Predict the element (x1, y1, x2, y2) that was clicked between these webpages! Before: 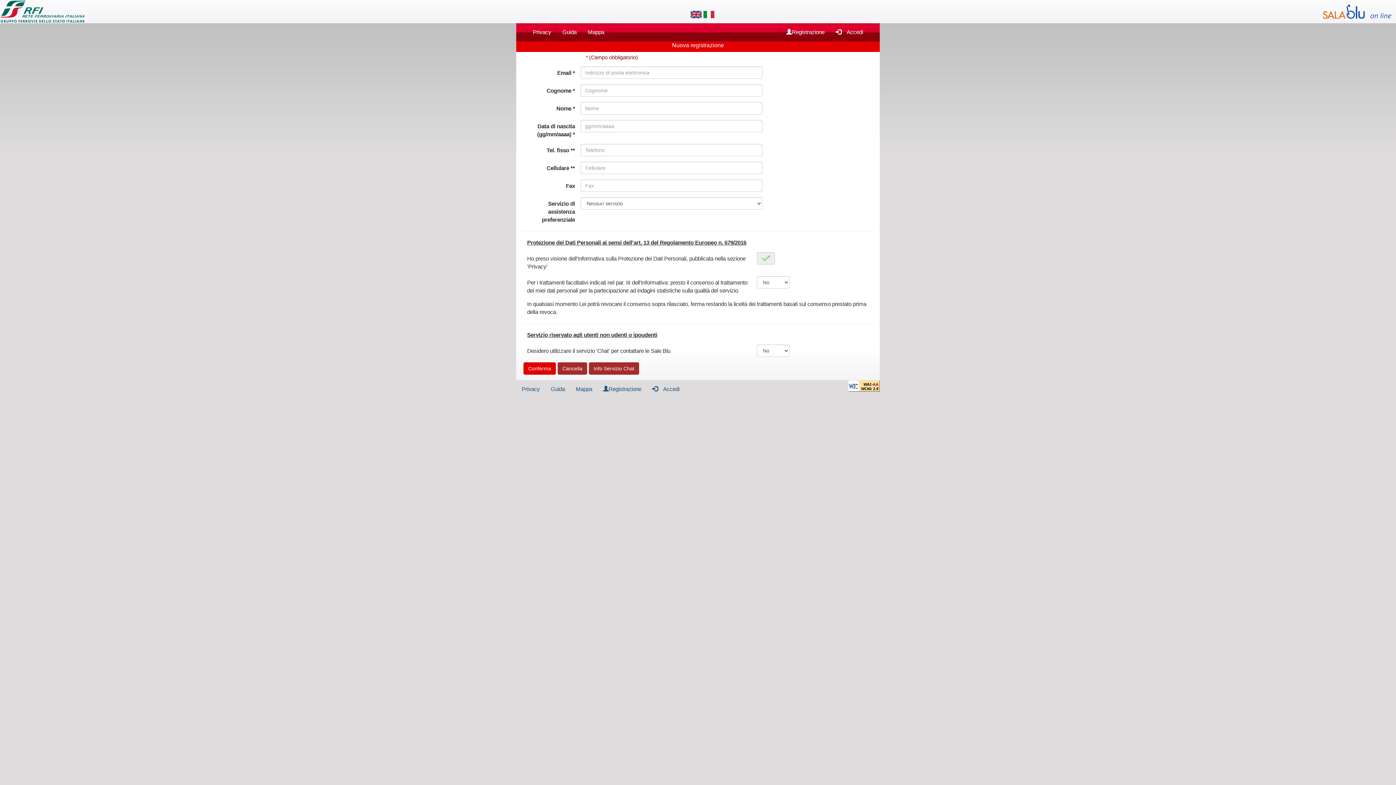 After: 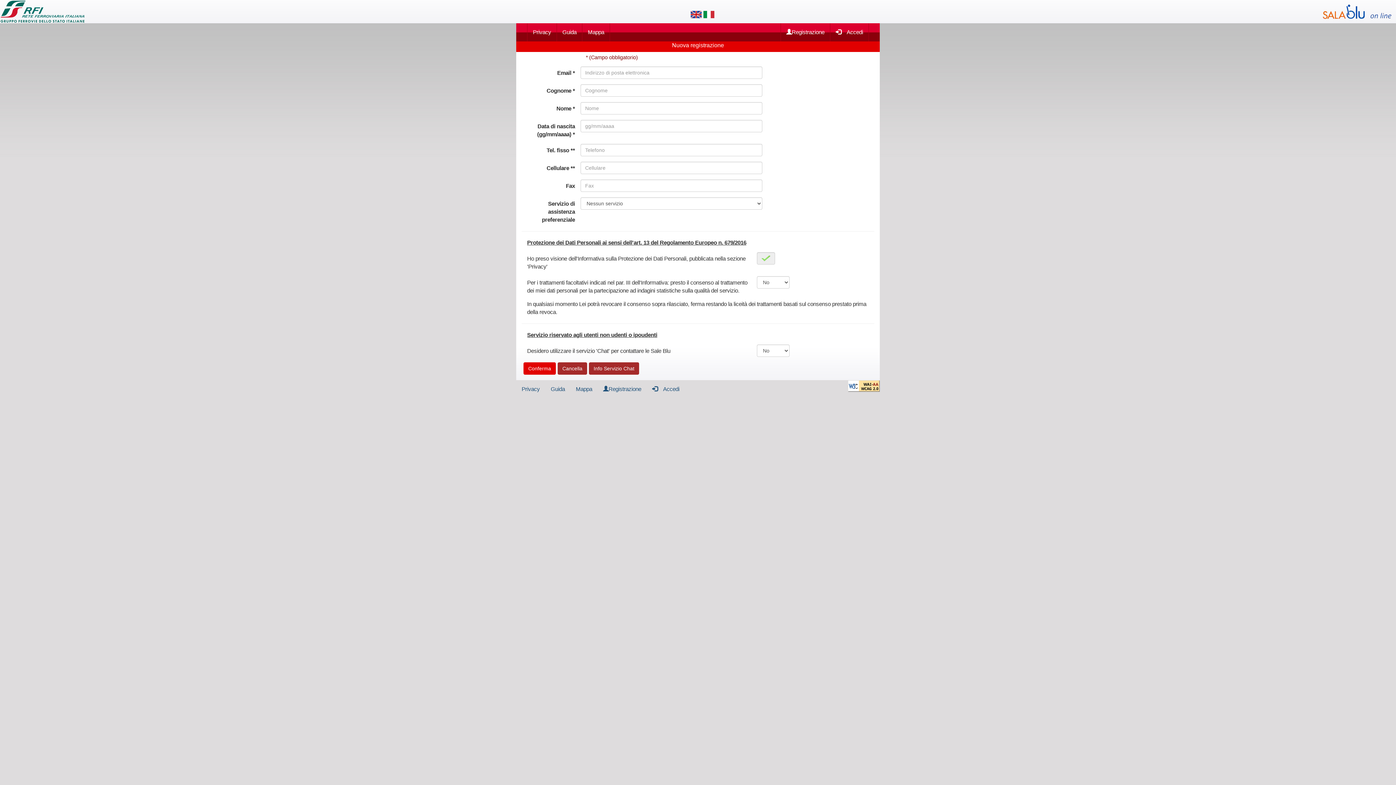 Action: label: Registrazione bbox: (780, 23, 830, 41)